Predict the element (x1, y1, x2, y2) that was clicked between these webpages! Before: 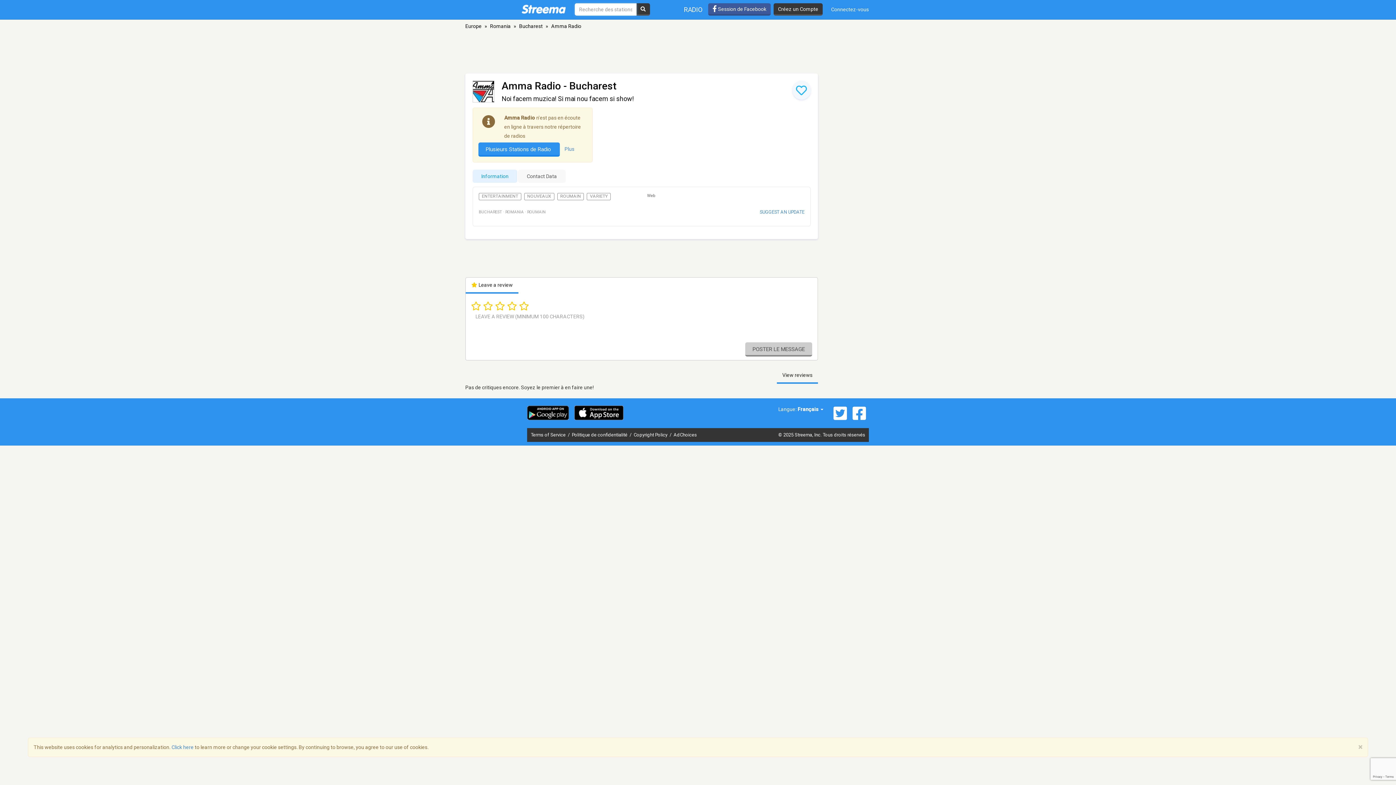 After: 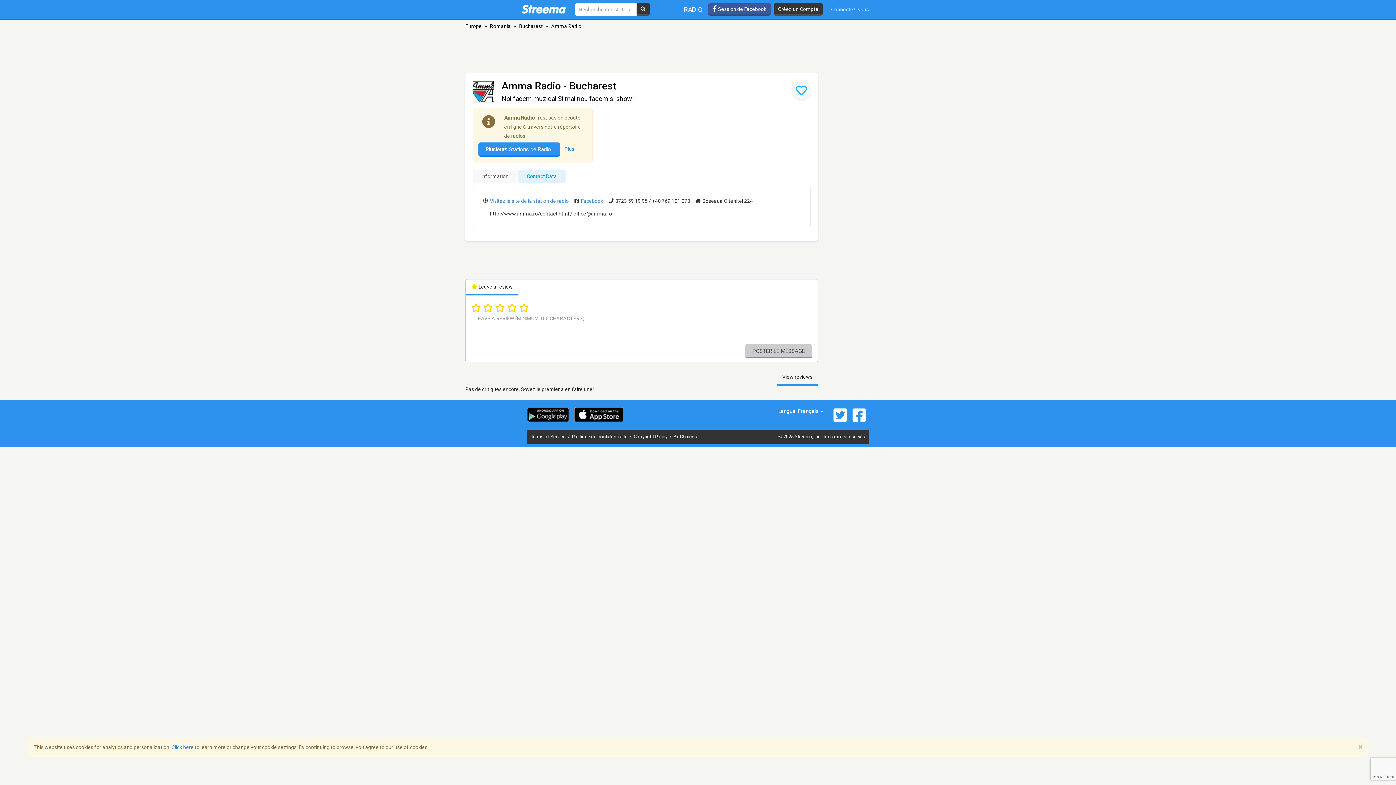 Action: bbox: (518, 169, 565, 182) label: Contact Data